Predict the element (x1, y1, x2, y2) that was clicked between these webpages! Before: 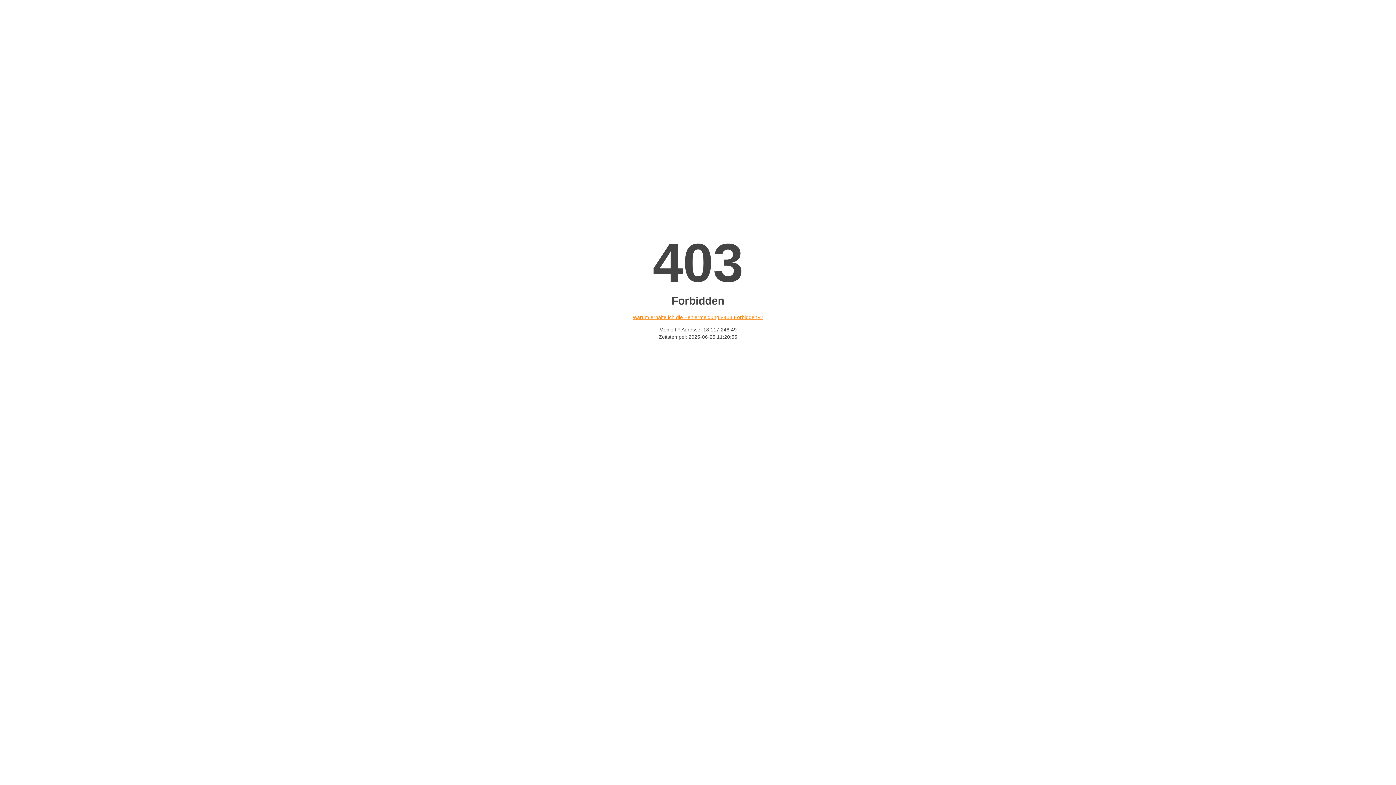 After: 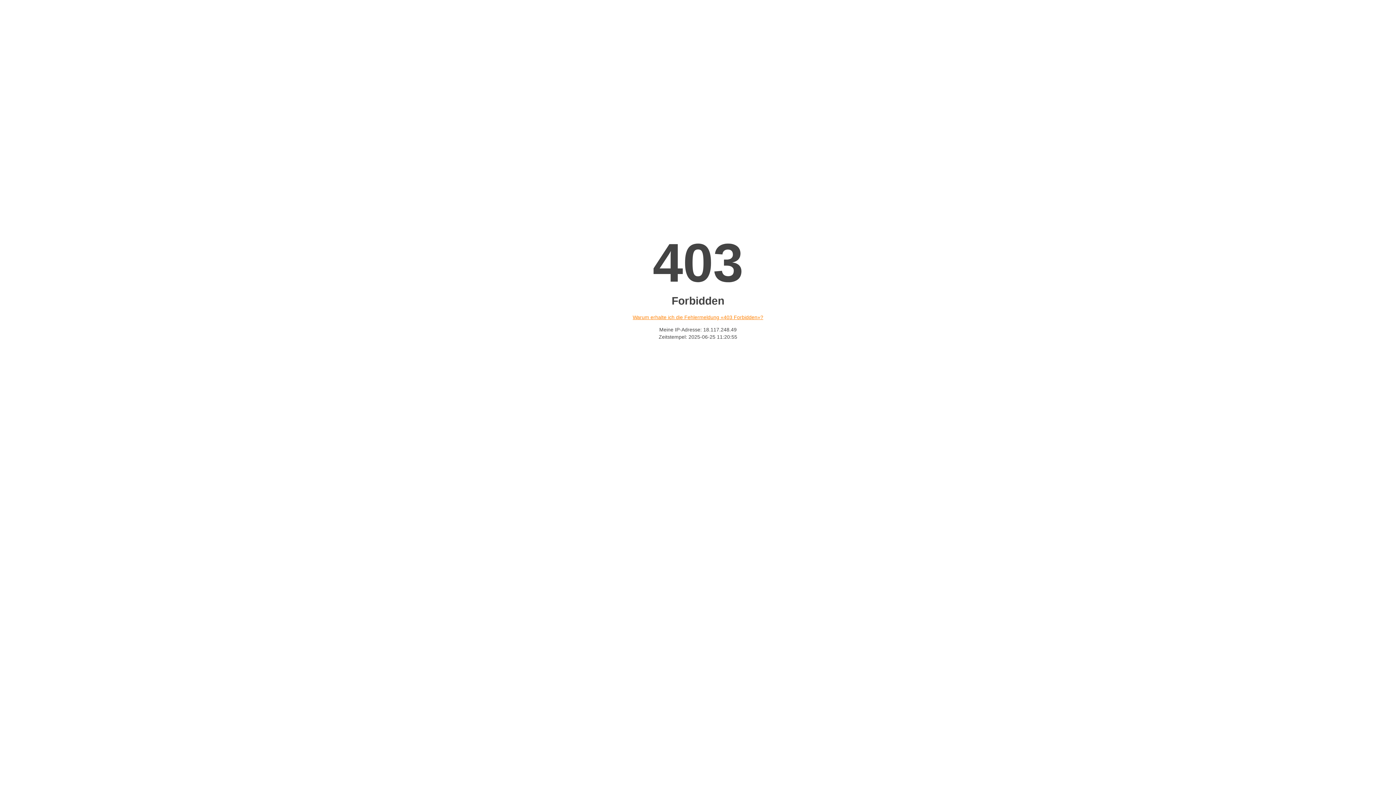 Action: bbox: (632, 314, 763, 320) label: Warum erhalte ich die Fehlermeldung «403 Forbidden»?